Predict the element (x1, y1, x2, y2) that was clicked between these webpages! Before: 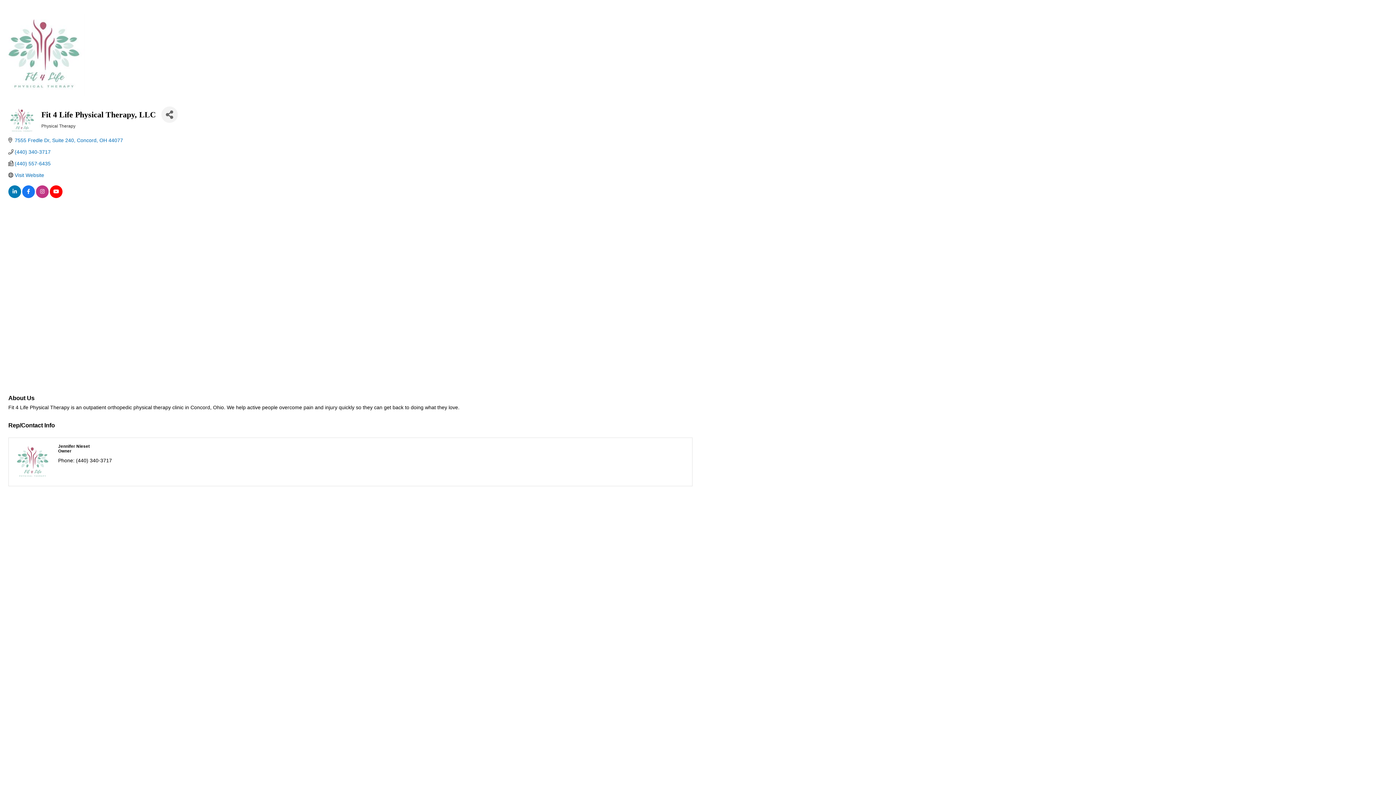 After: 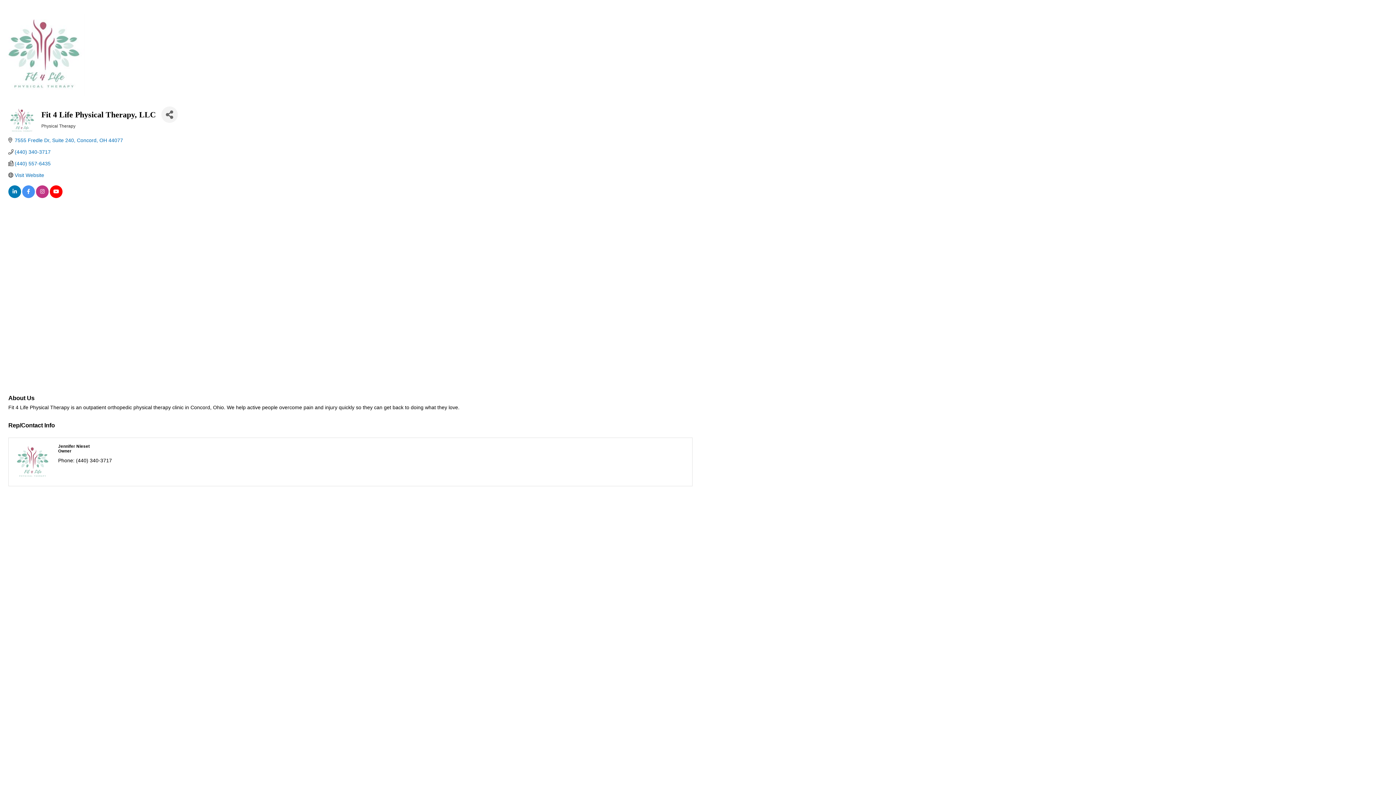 Action: bbox: (22, 189, 34, 195)